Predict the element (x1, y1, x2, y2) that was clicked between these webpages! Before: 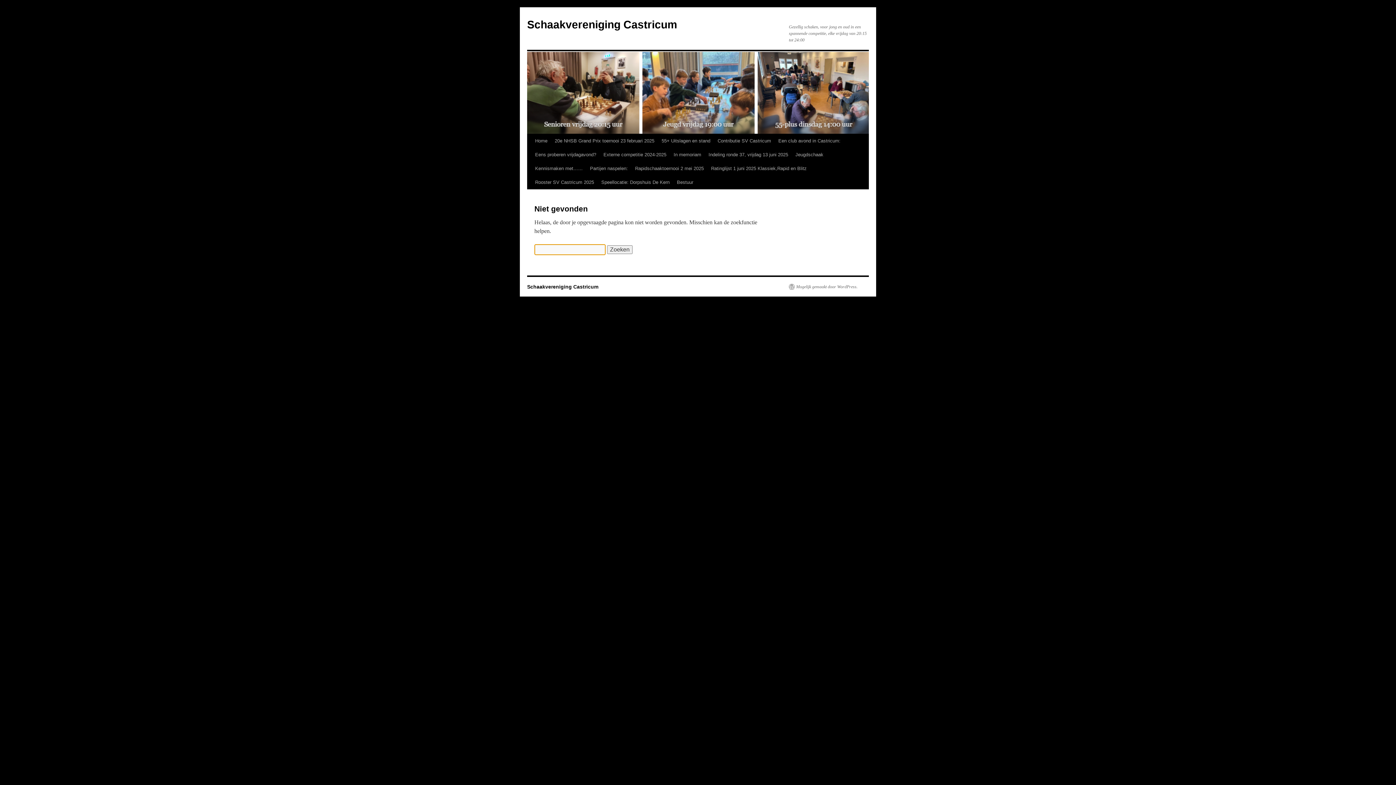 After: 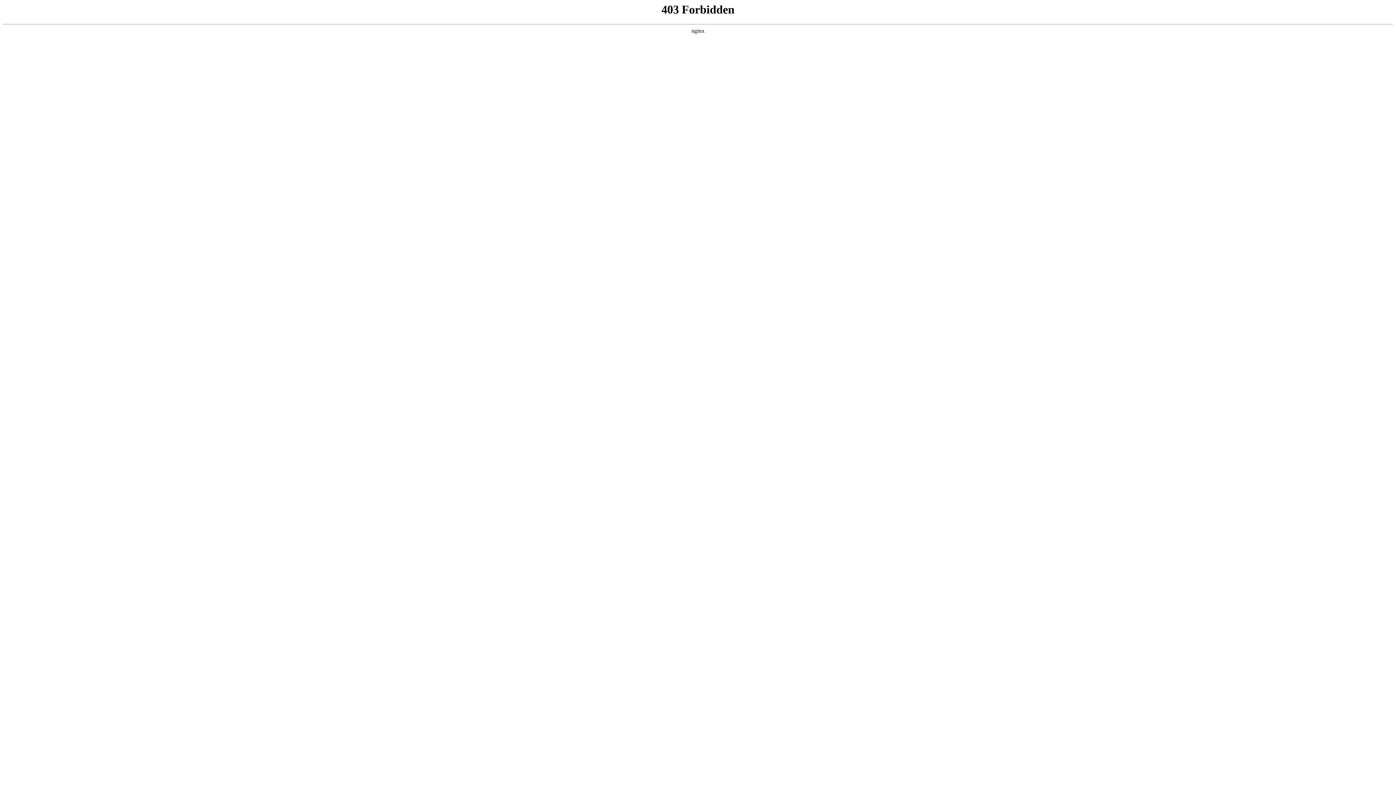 Action: bbox: (789, 284, 857, 289) label: Mogelijk gemaakt door WordPress.